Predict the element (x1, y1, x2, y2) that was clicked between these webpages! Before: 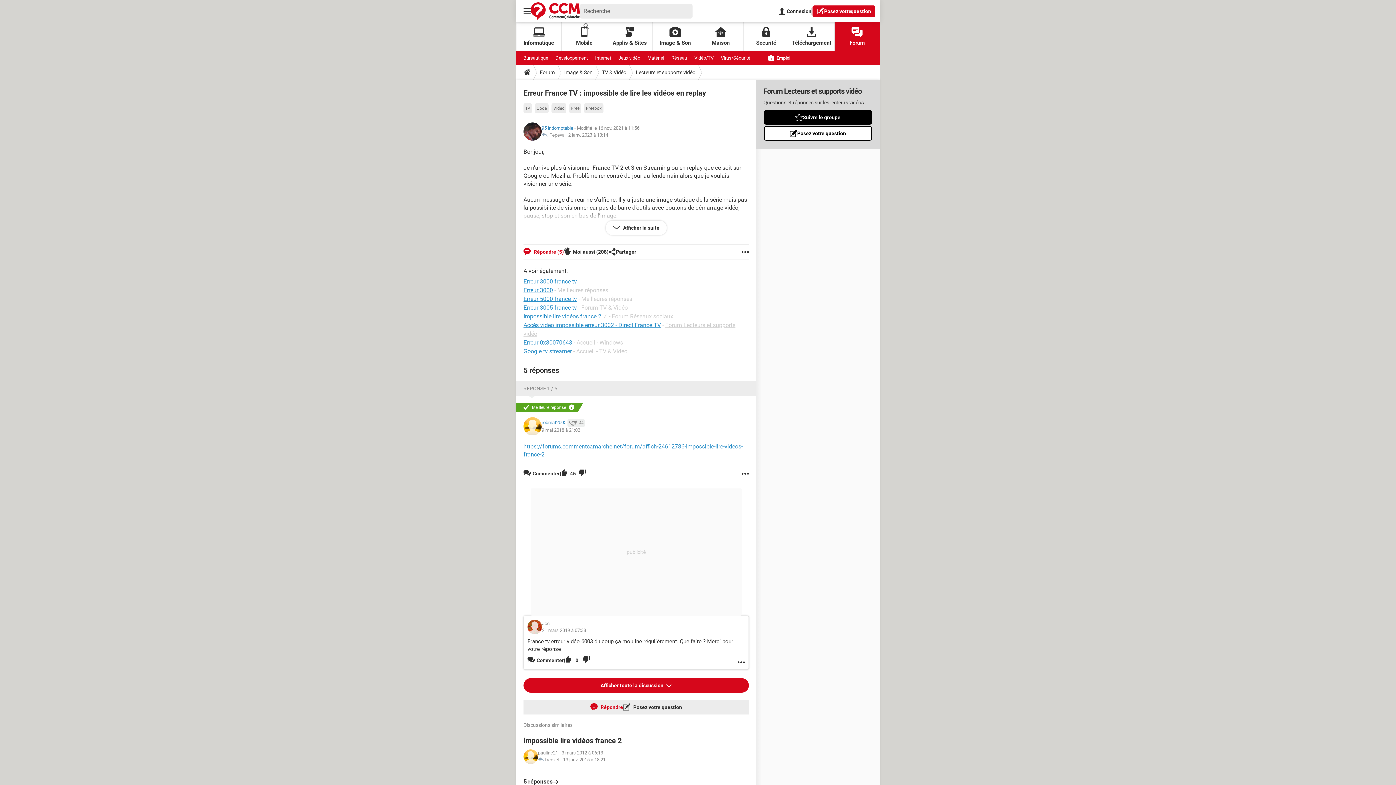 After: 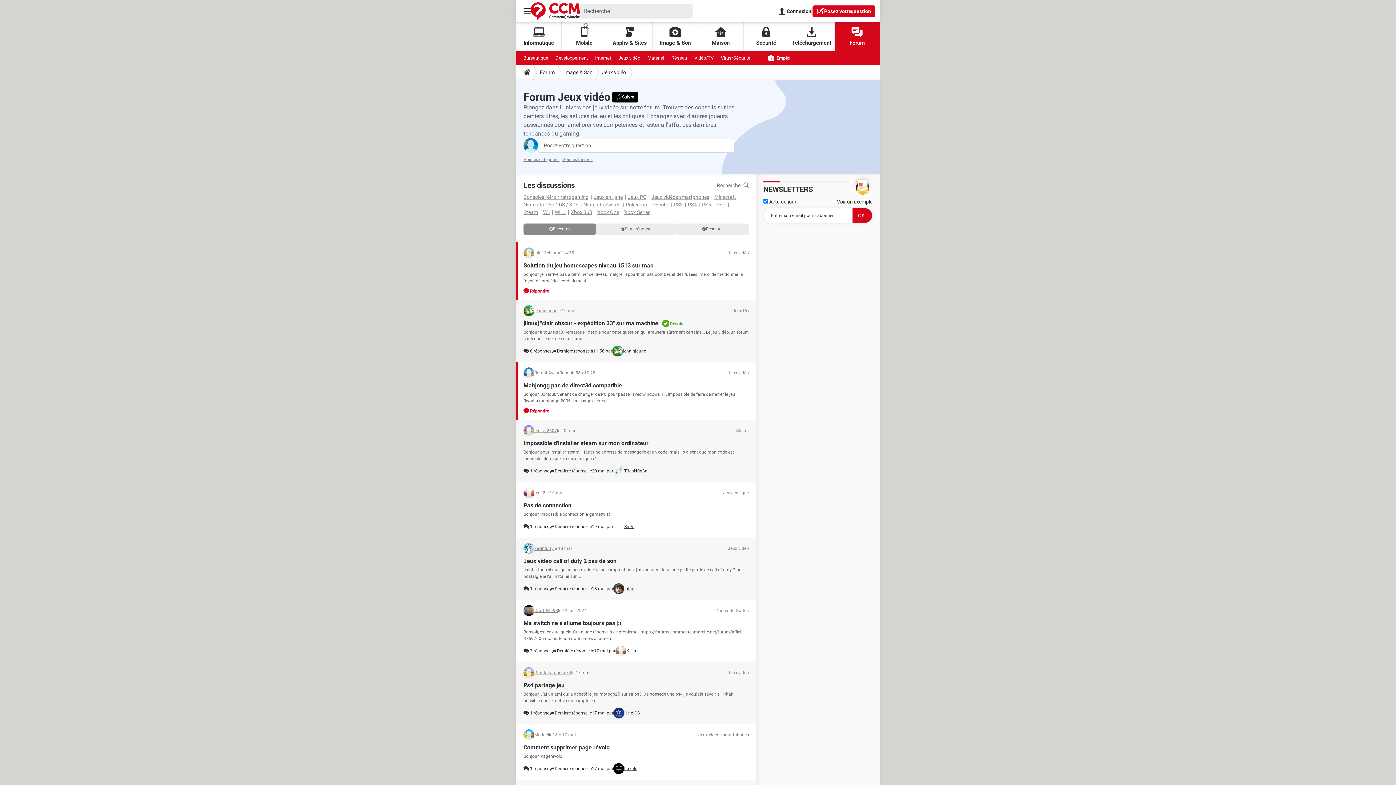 Action: bbox: (618, 51, 640, 65) label: Jeux vidéo